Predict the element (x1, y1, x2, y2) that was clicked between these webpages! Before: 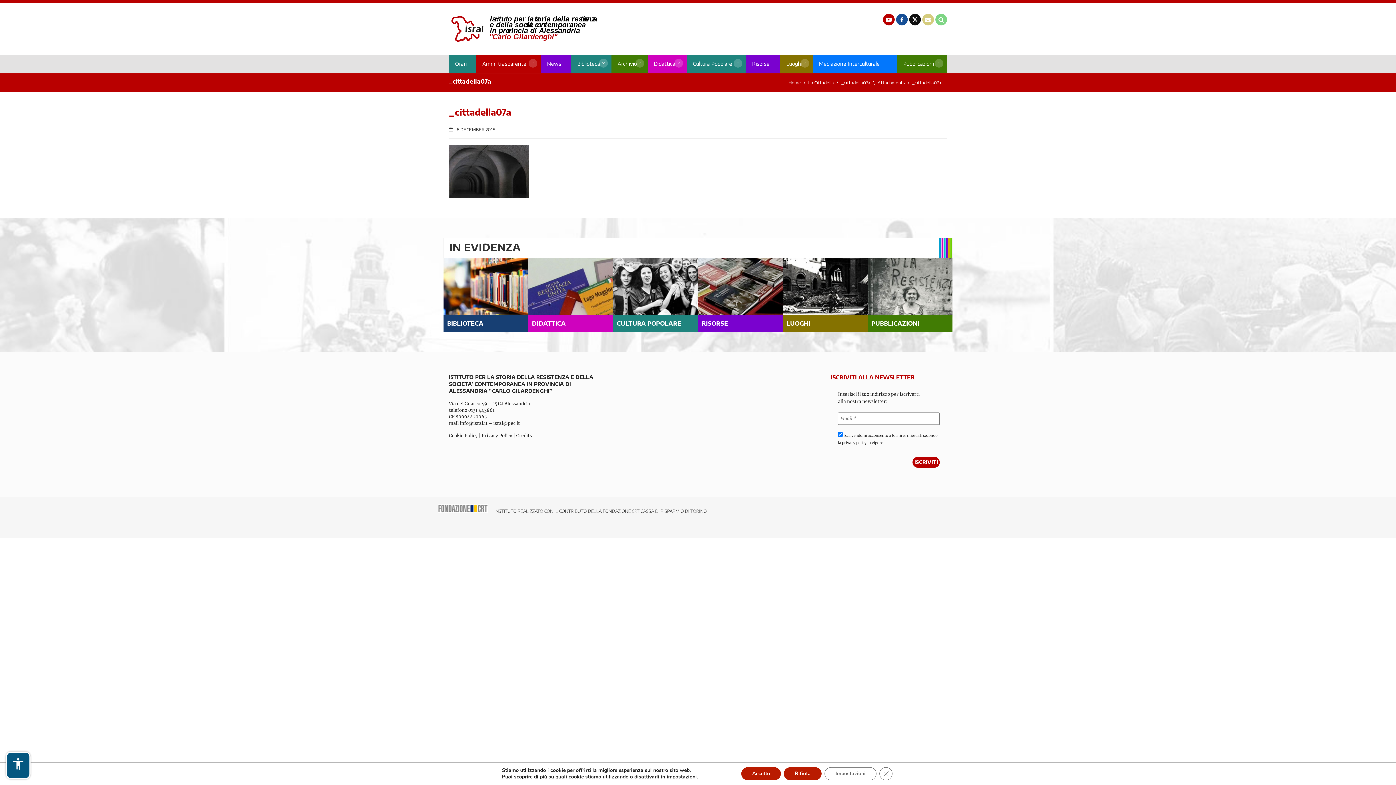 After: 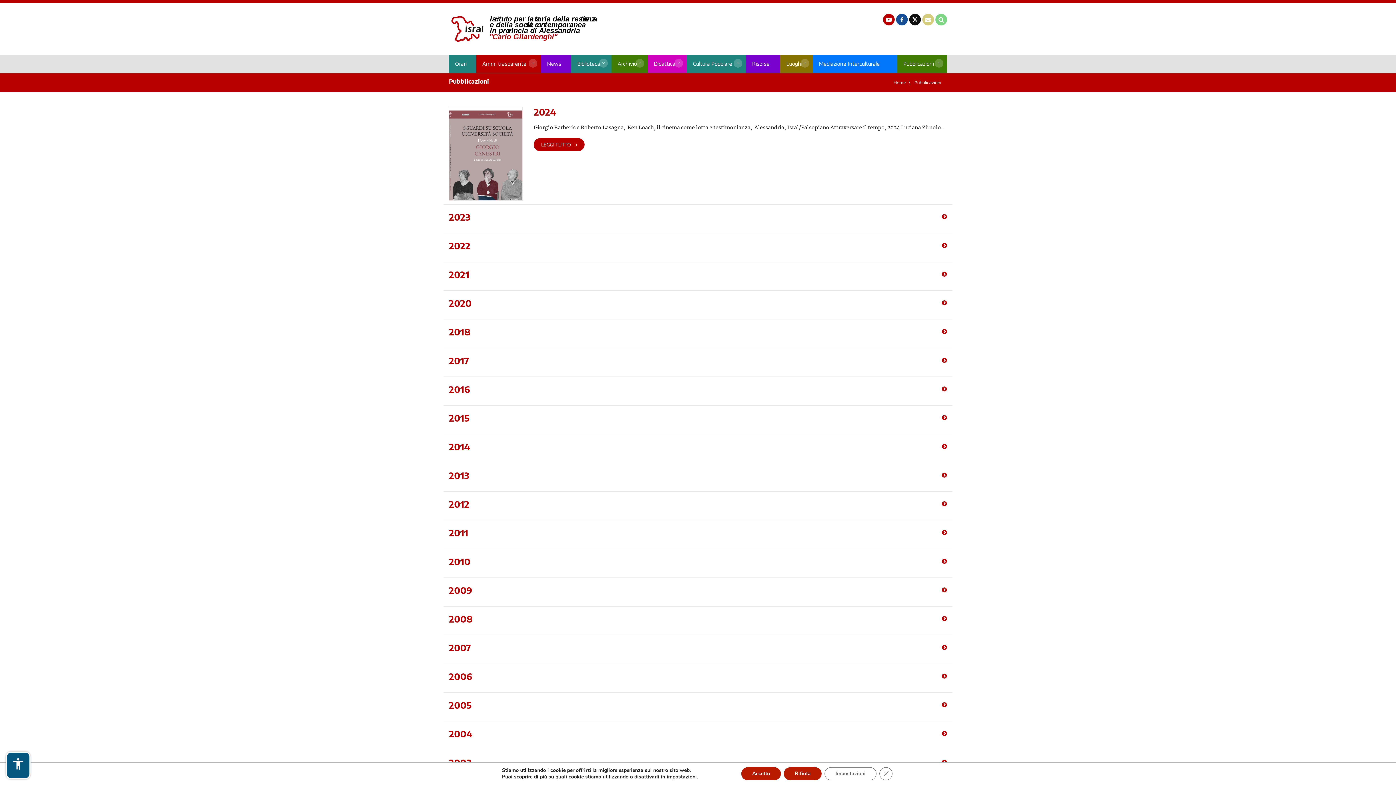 Action: bbox: (867, 258, 952, 332) label: PUBBLICAZIONI